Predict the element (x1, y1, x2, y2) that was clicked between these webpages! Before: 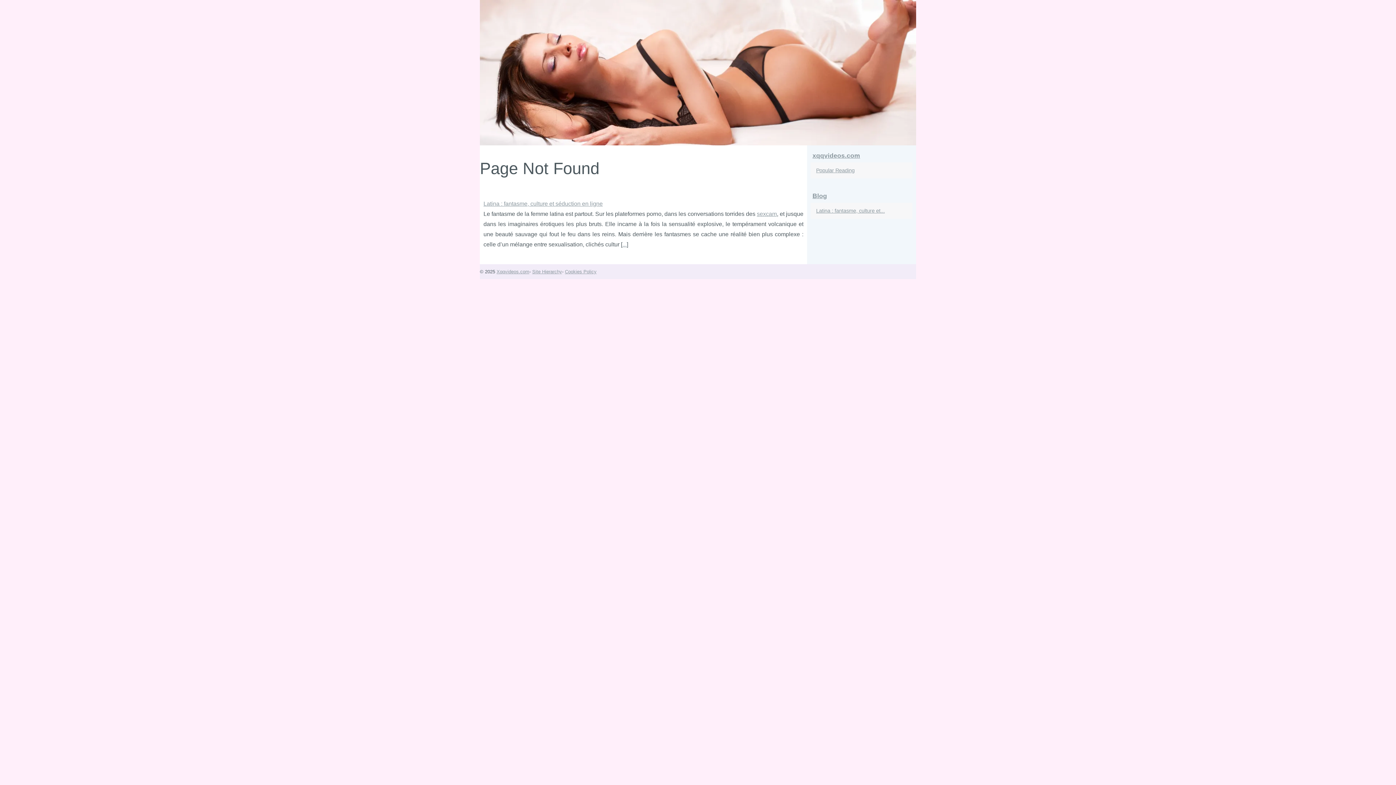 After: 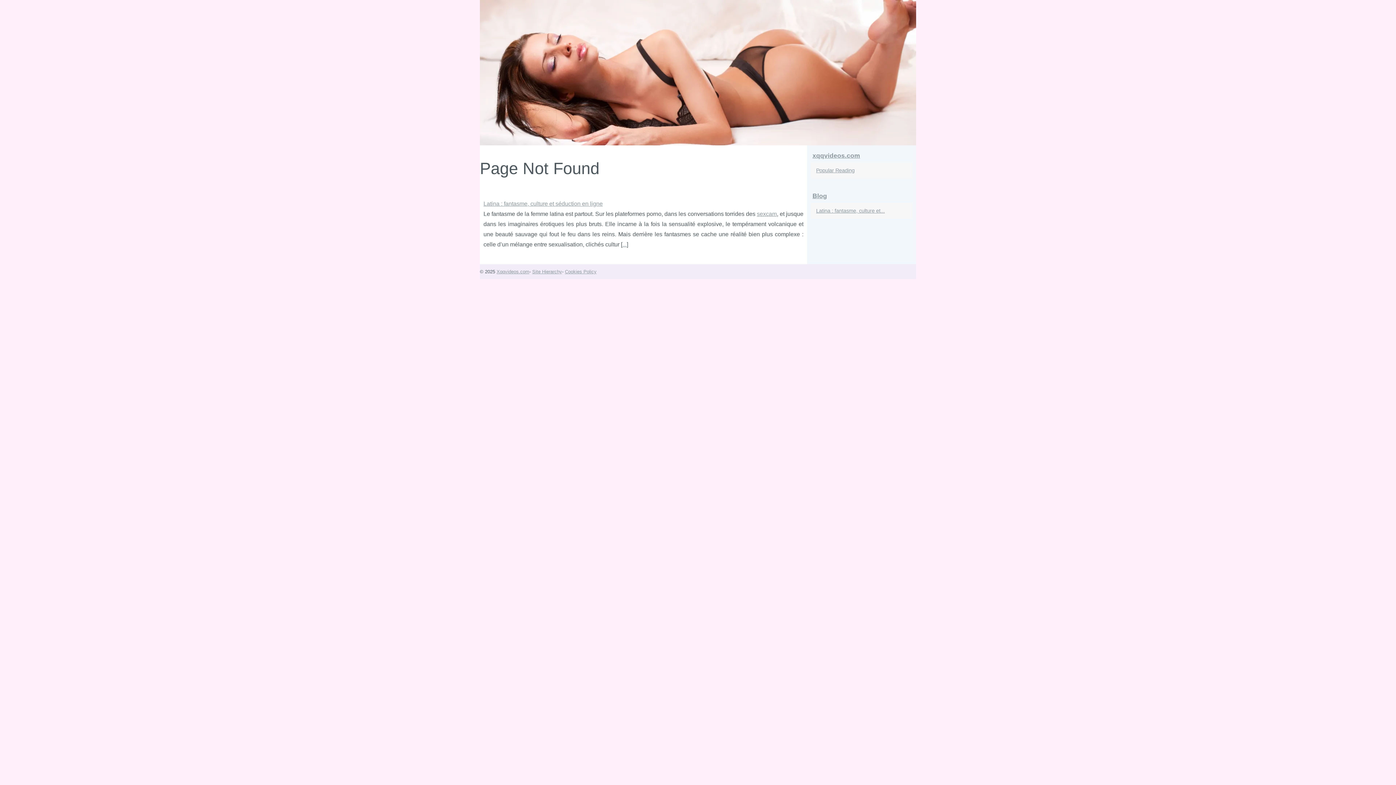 Action: label: Latina : fantasme, culture et... bbox: (814, 206, 901, 215)